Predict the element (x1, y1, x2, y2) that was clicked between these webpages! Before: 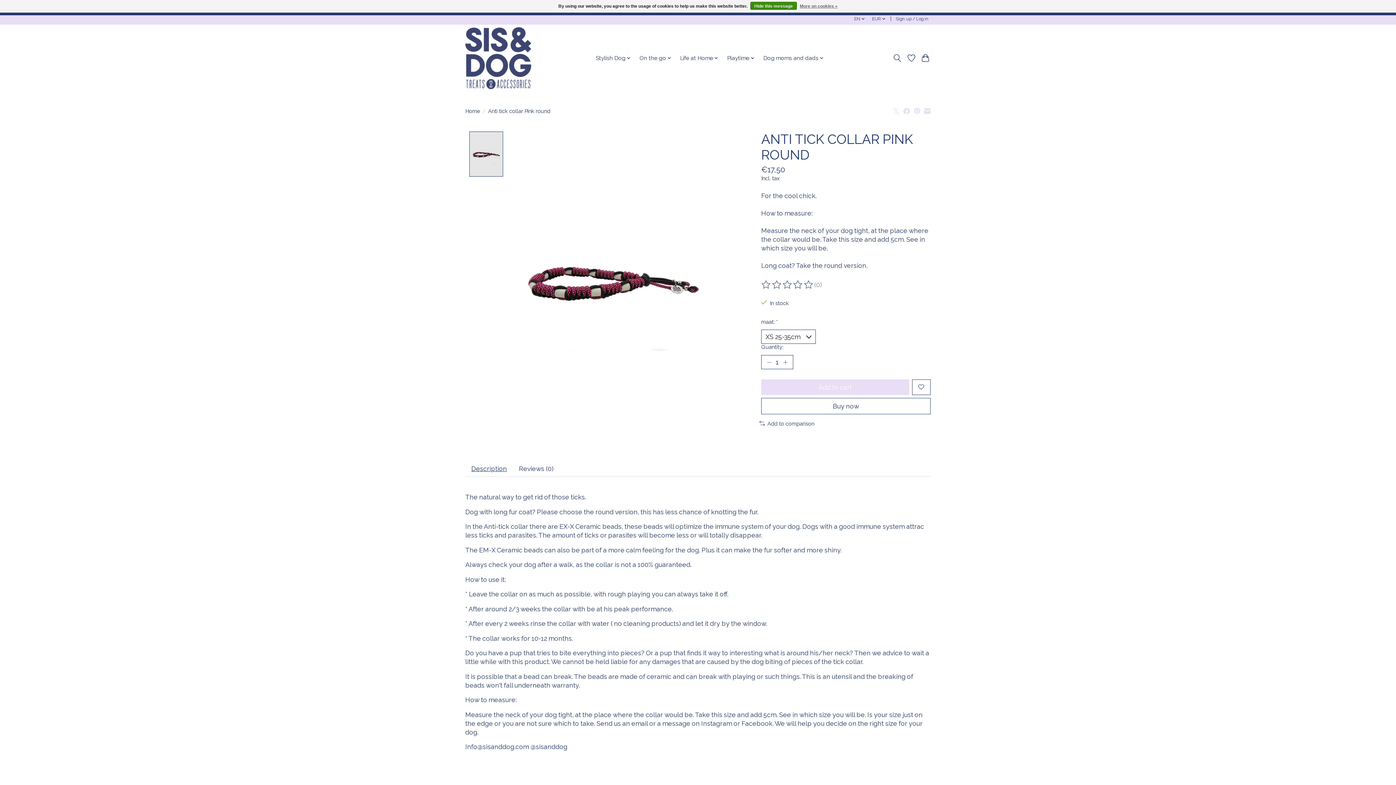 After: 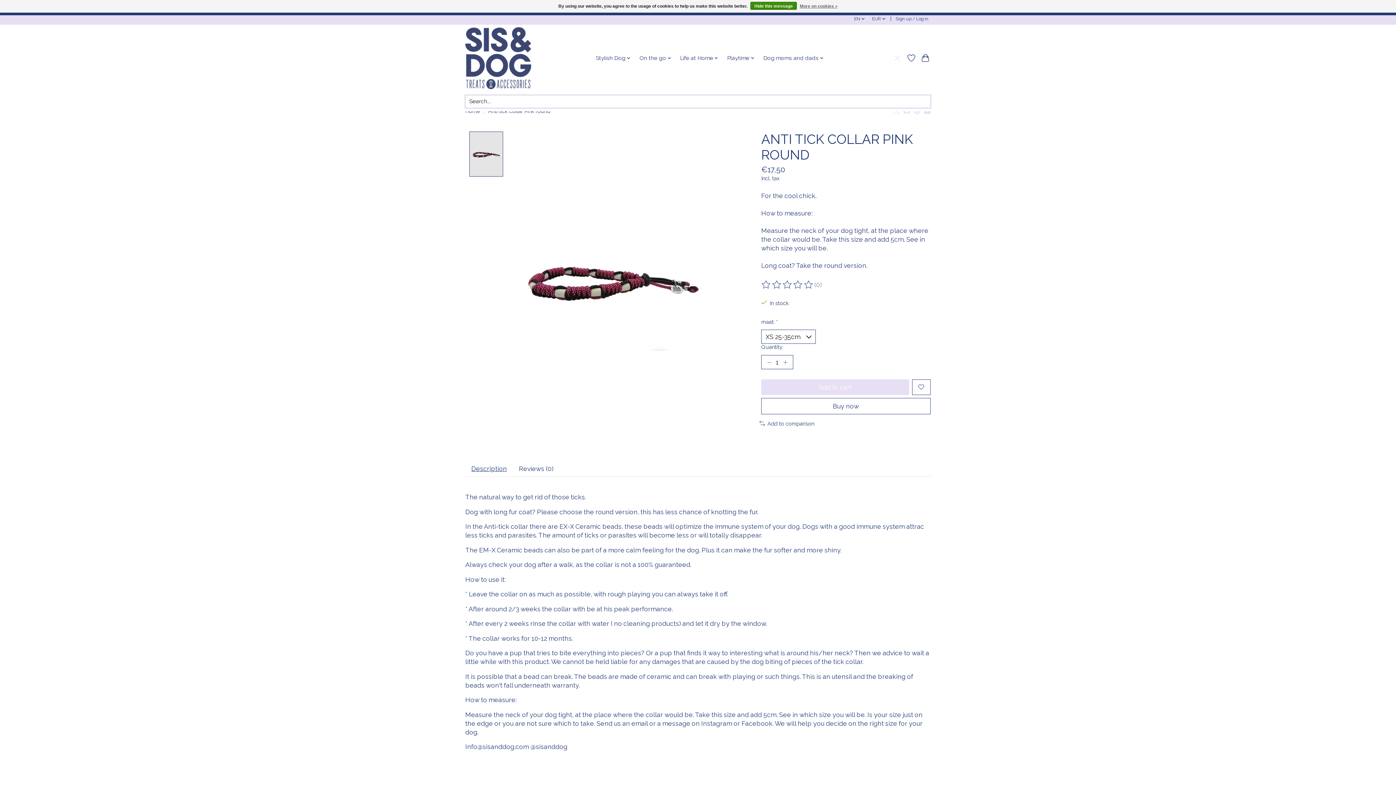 Action: label: Toggle icon bbox: (892, 51, 902, 64)